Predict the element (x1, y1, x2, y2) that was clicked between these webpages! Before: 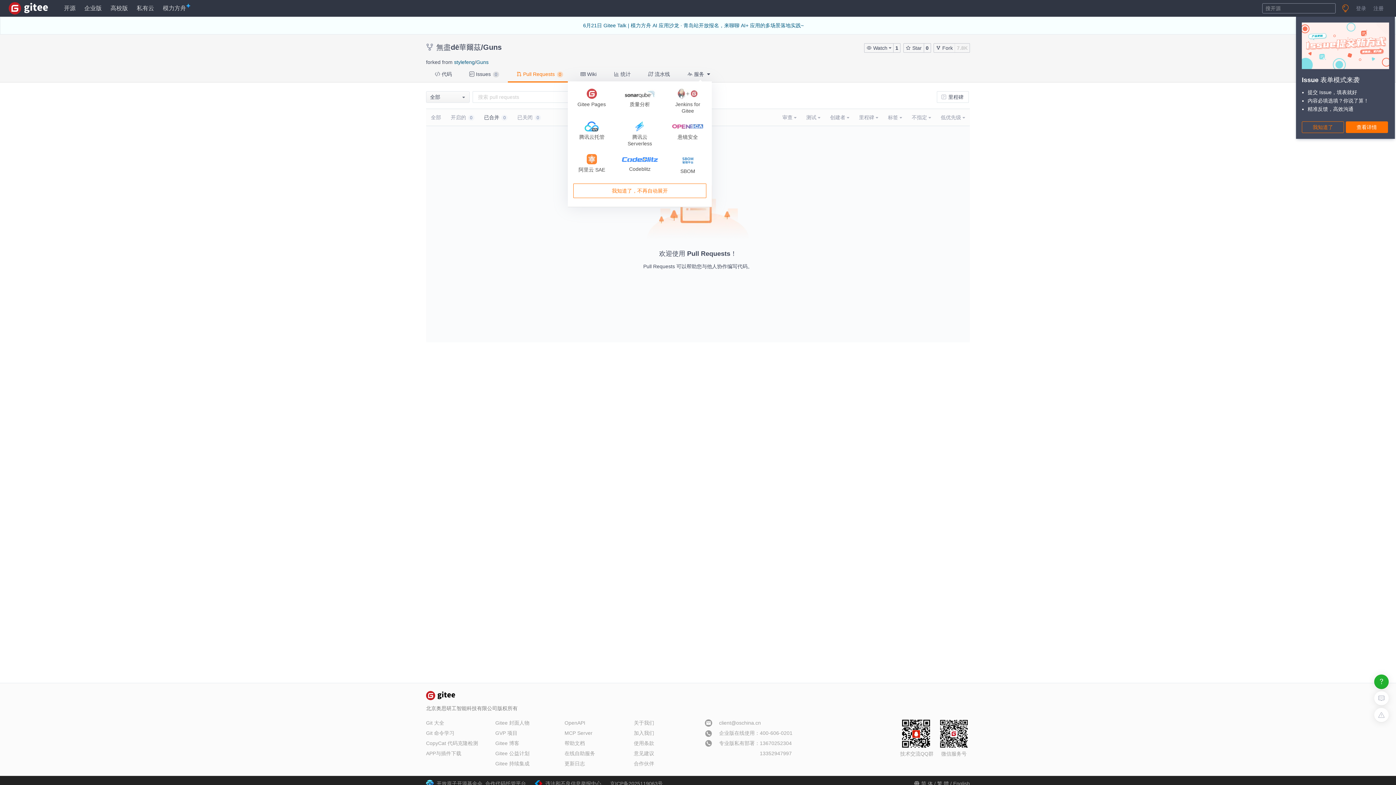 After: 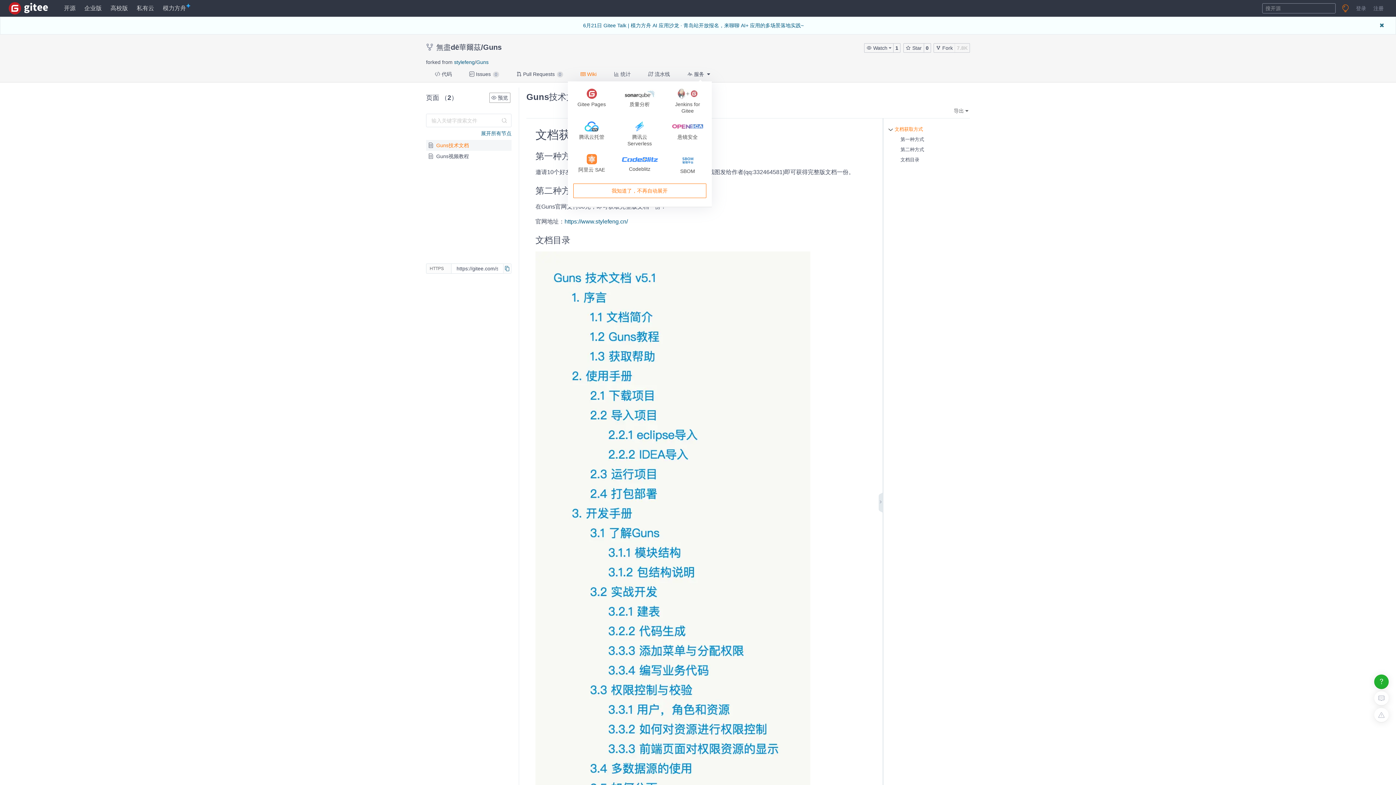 Action: bbox: (572, 67, 605, 82) label:  Wiki